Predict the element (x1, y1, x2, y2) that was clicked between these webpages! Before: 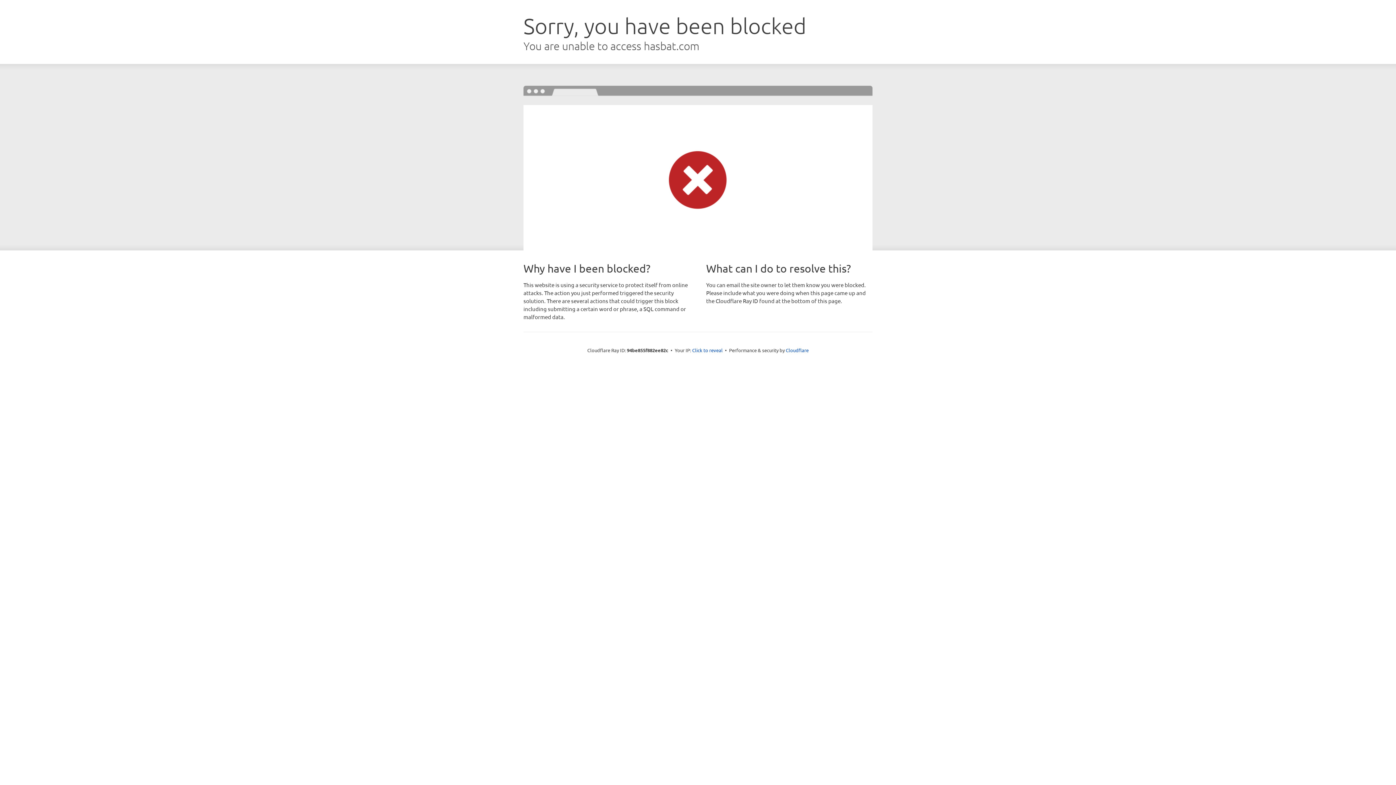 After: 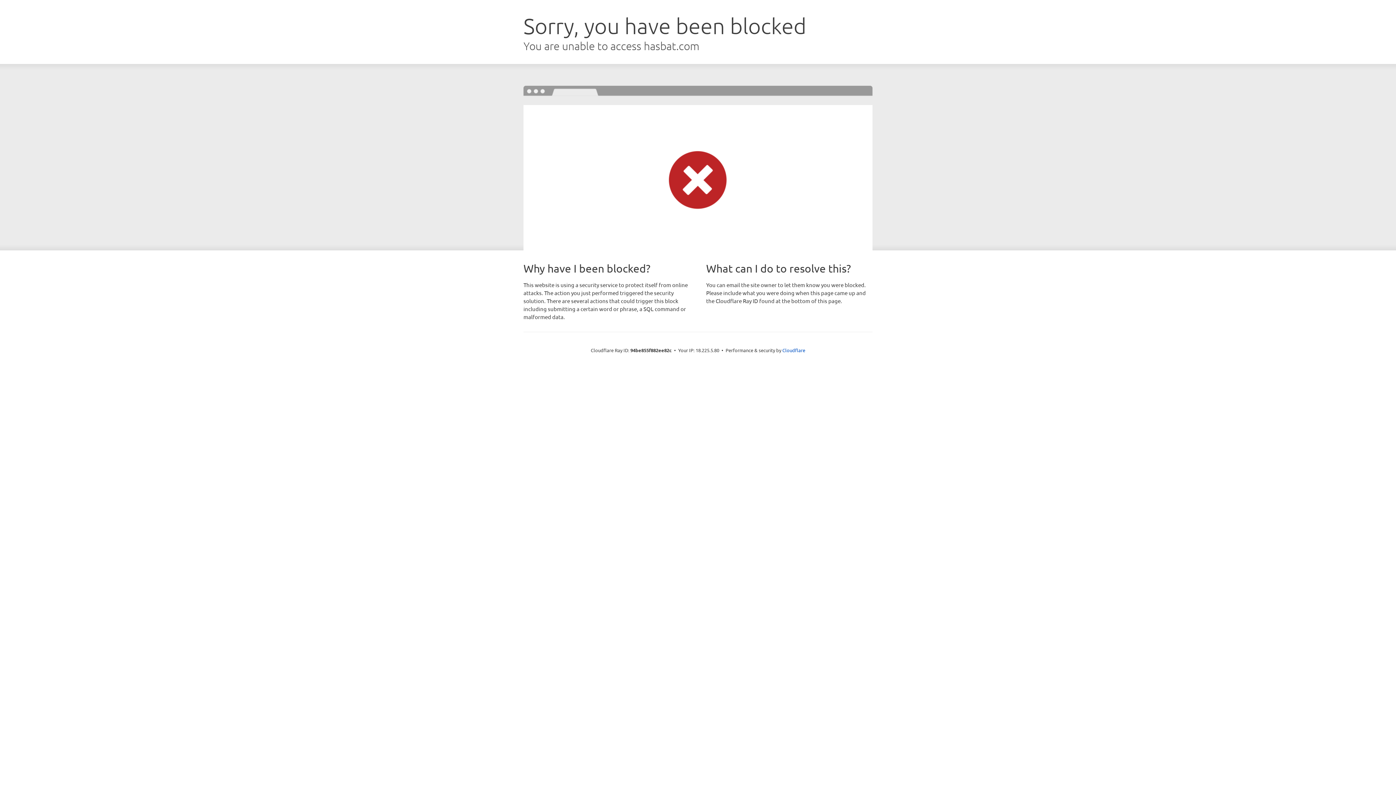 Action: bbox: (692, 346, 722, 353) label: Click to reveal